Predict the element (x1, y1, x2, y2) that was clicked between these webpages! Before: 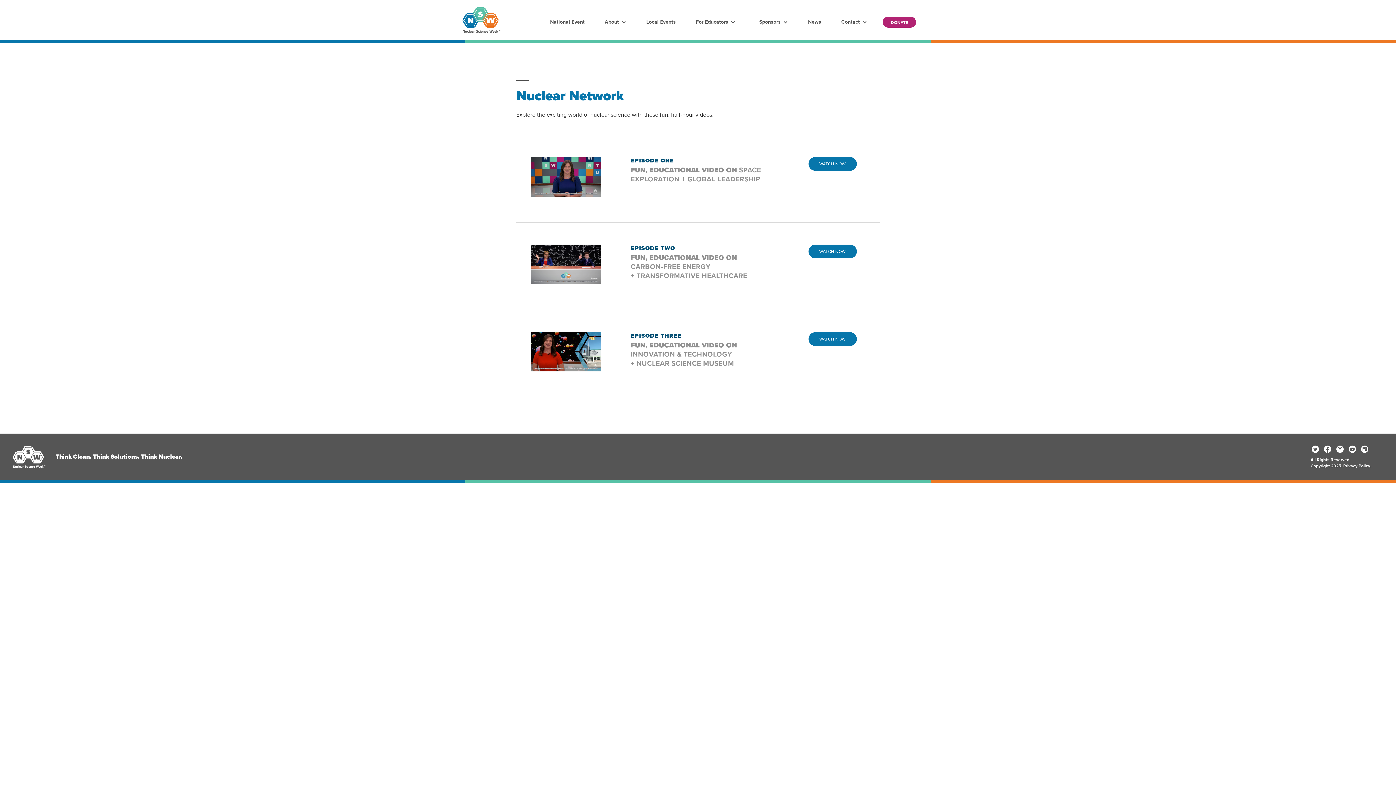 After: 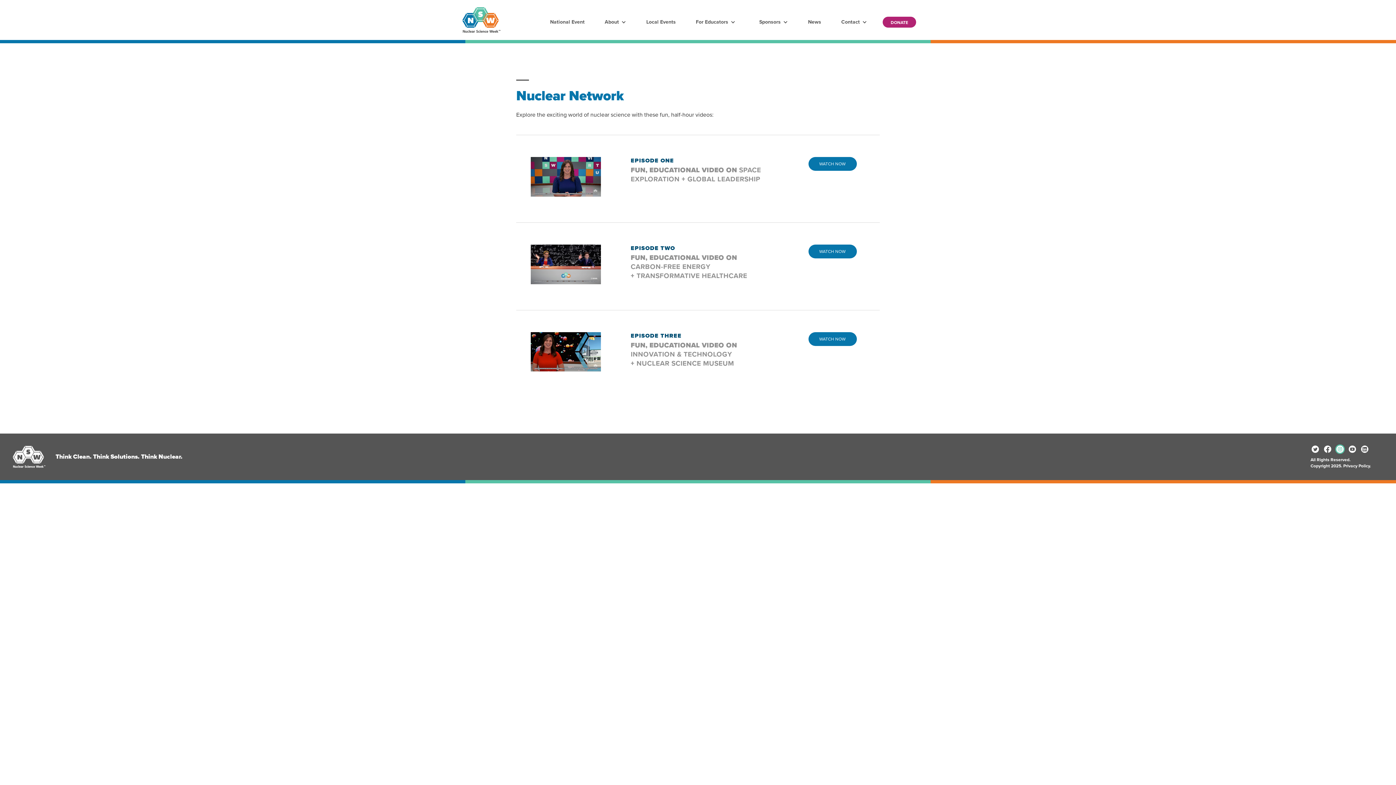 Action: bbox: (1335, 444, 1345, 454)